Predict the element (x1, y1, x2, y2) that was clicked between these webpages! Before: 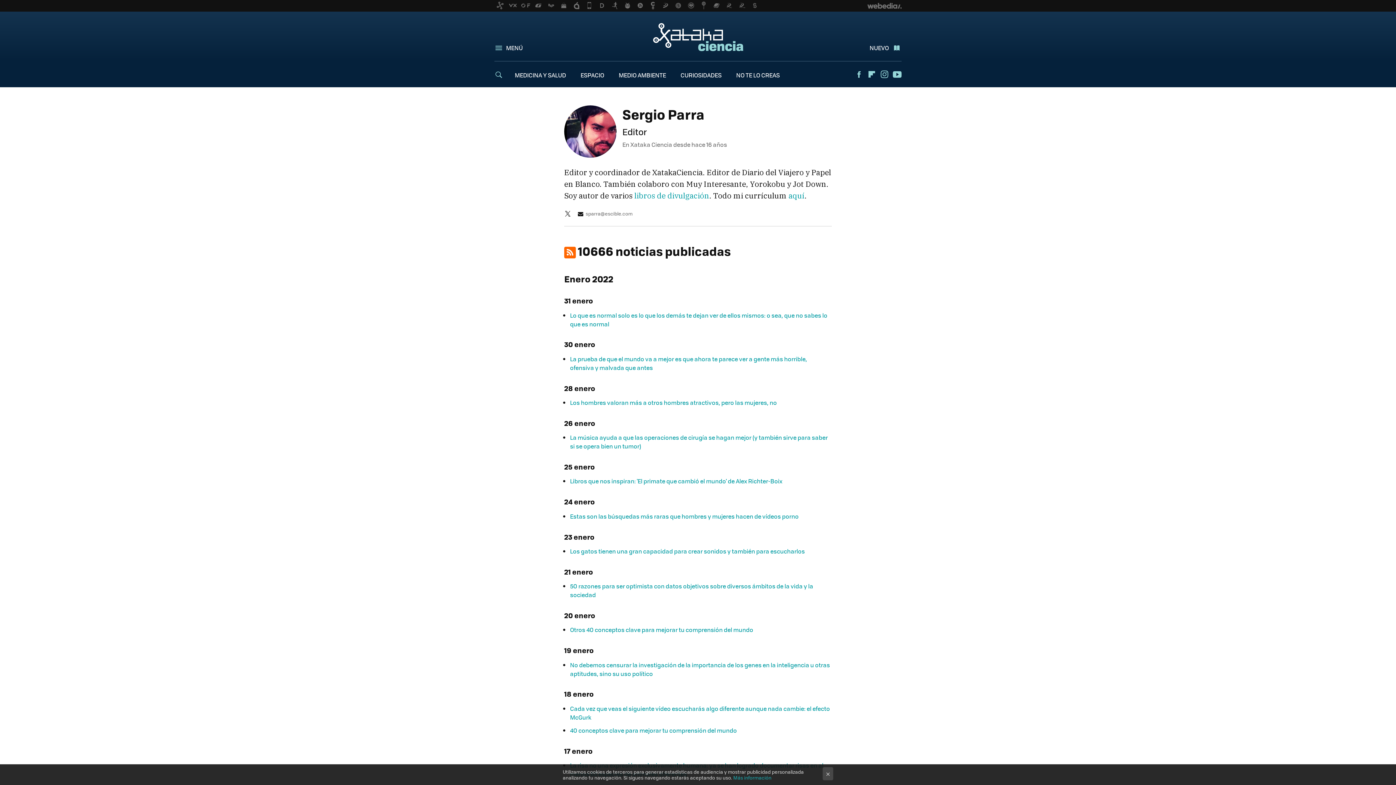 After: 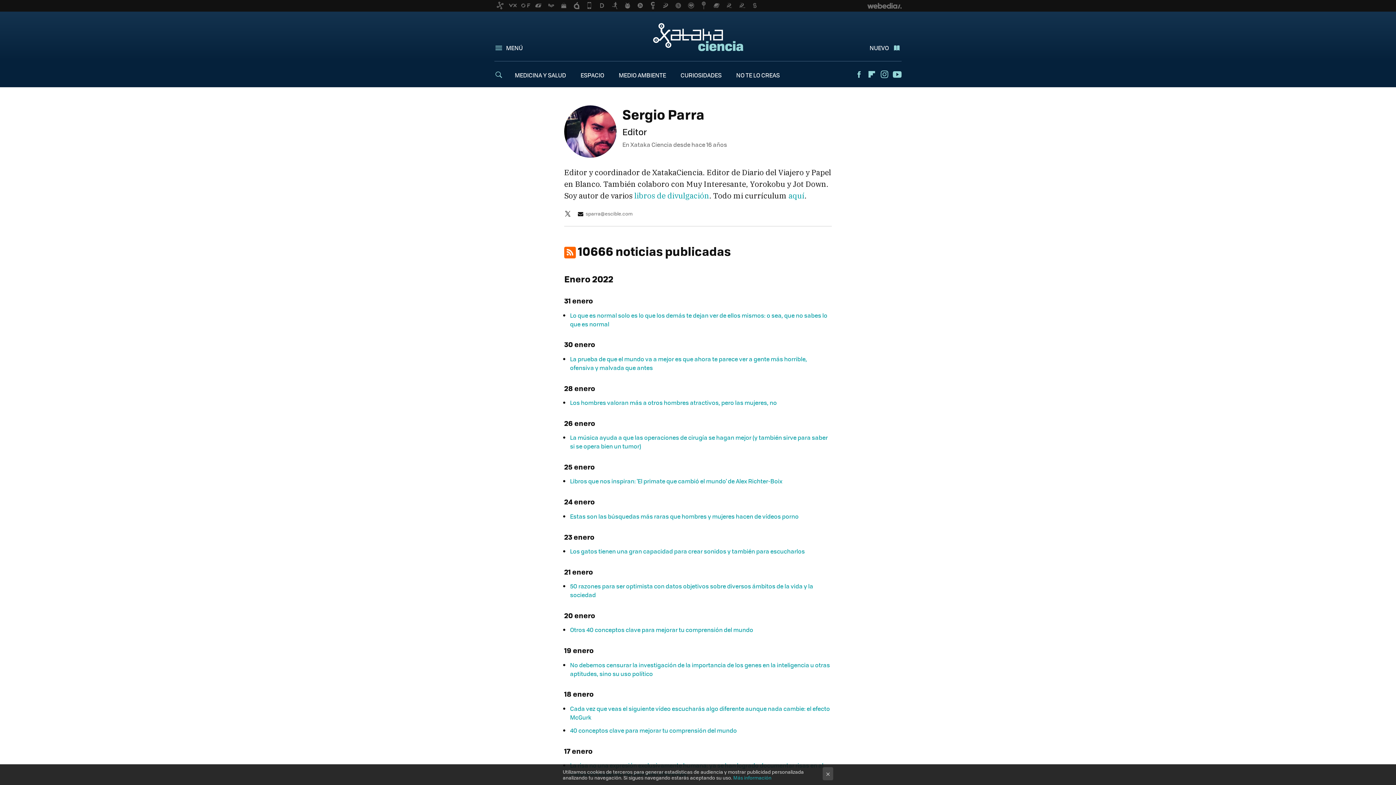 Action: bbox: (577, 210, 632, 216) label: sparra@escible.com